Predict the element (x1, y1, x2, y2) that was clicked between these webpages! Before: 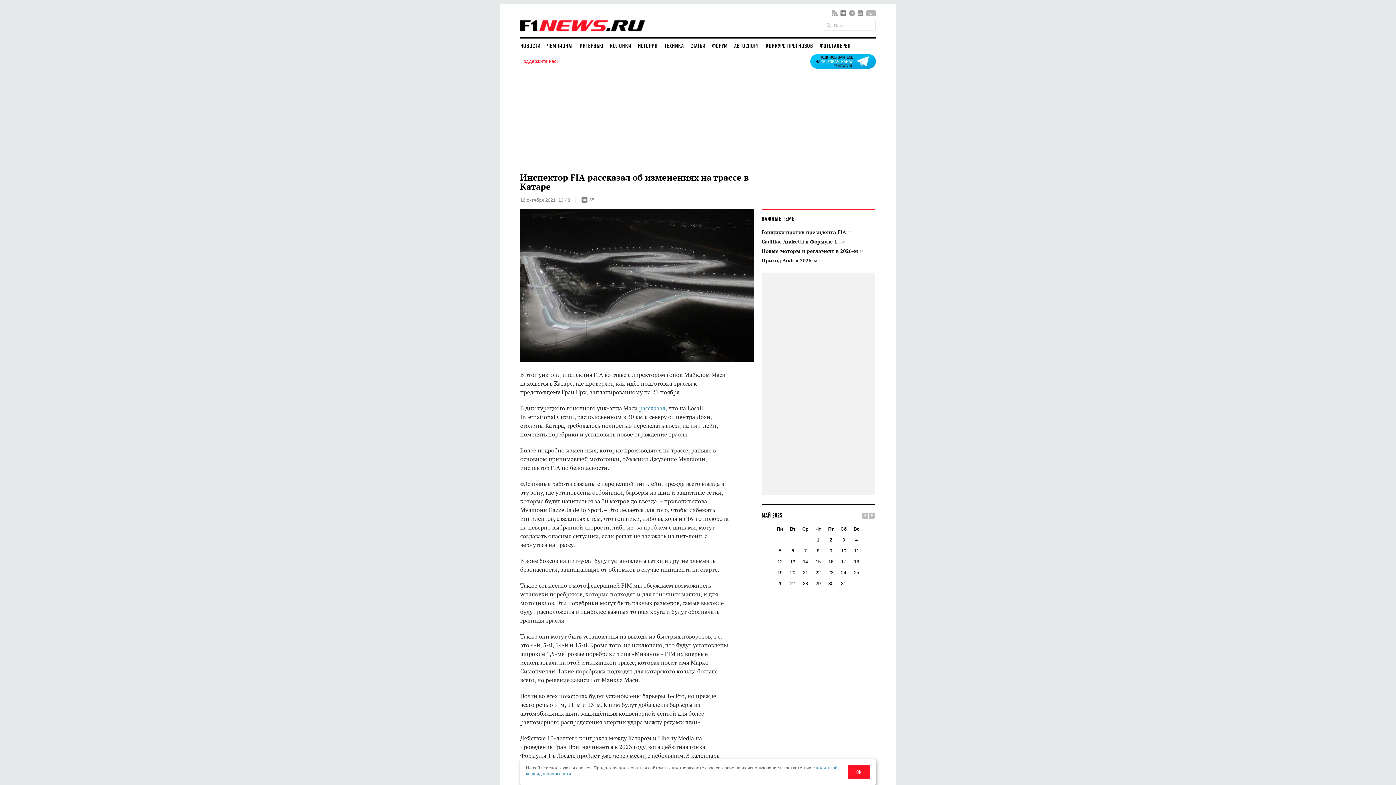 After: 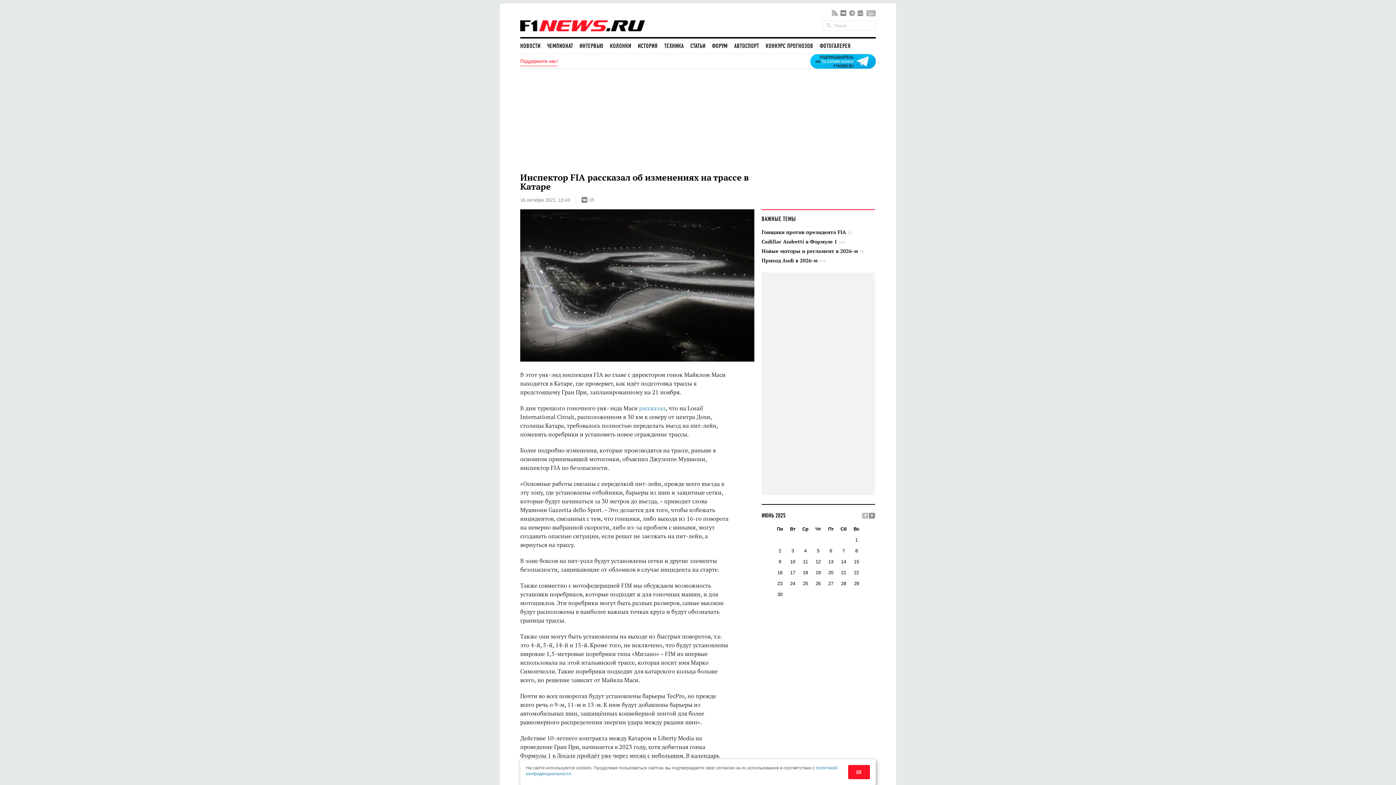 Action: bbox: (869, 513, 875, 518)